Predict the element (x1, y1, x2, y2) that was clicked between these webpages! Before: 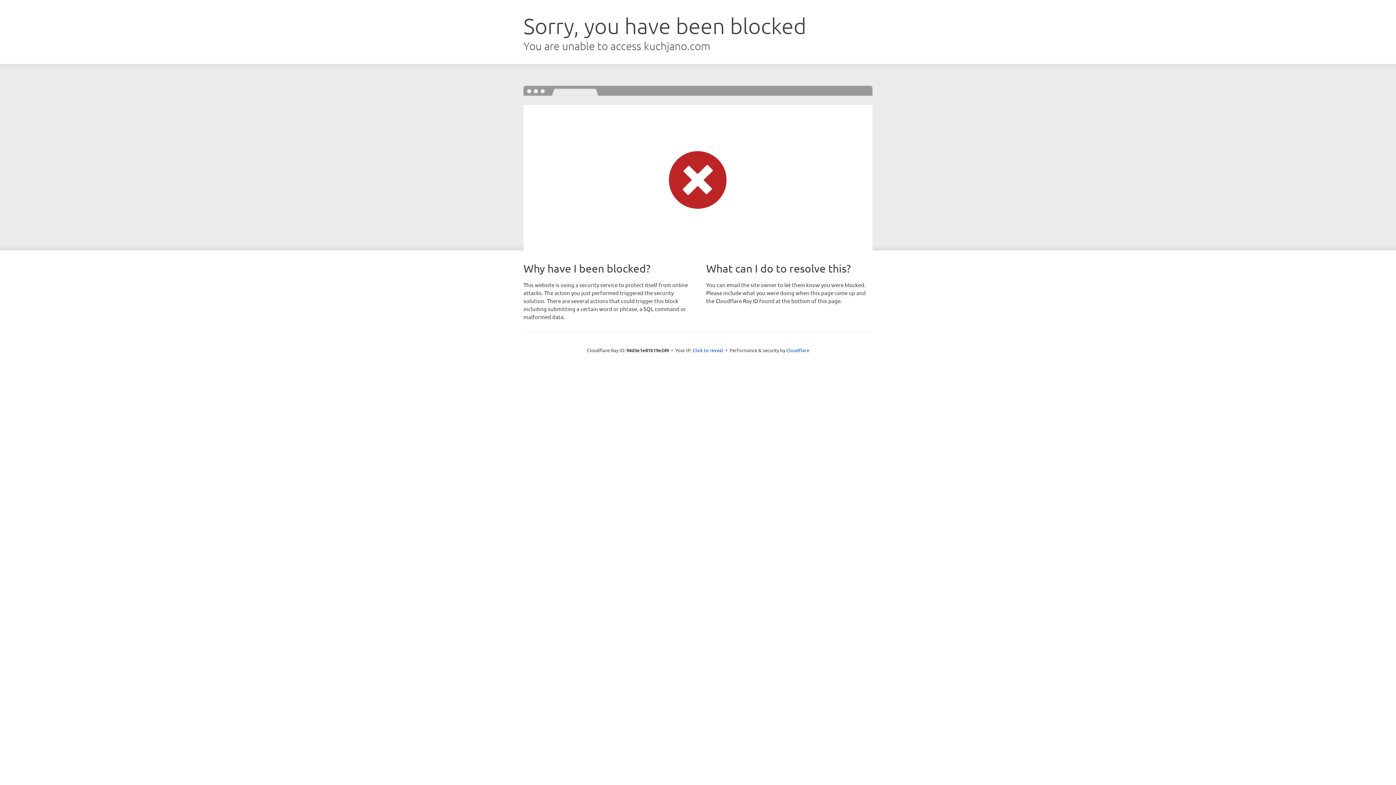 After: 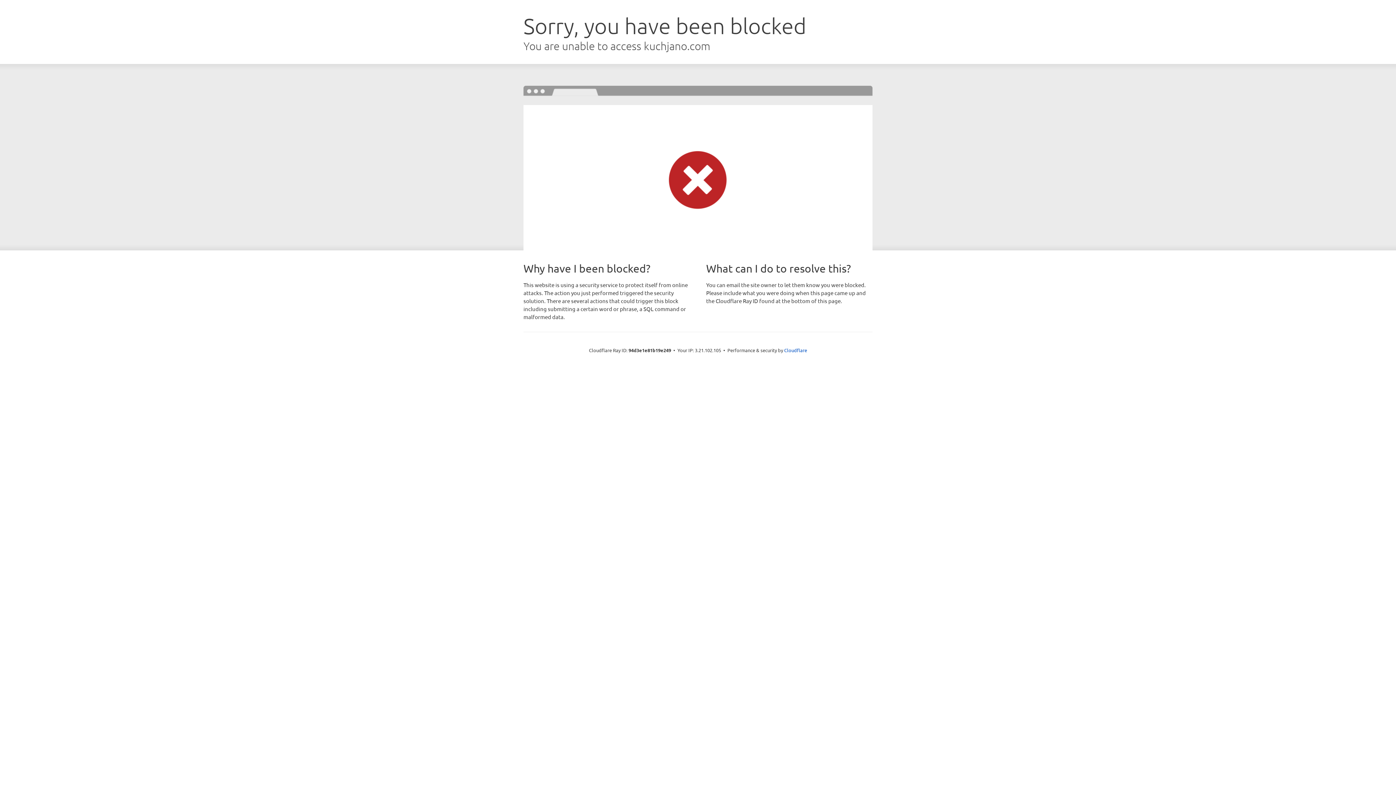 Action: label: Click to reveal bbox: (692, 346, 723, 353)